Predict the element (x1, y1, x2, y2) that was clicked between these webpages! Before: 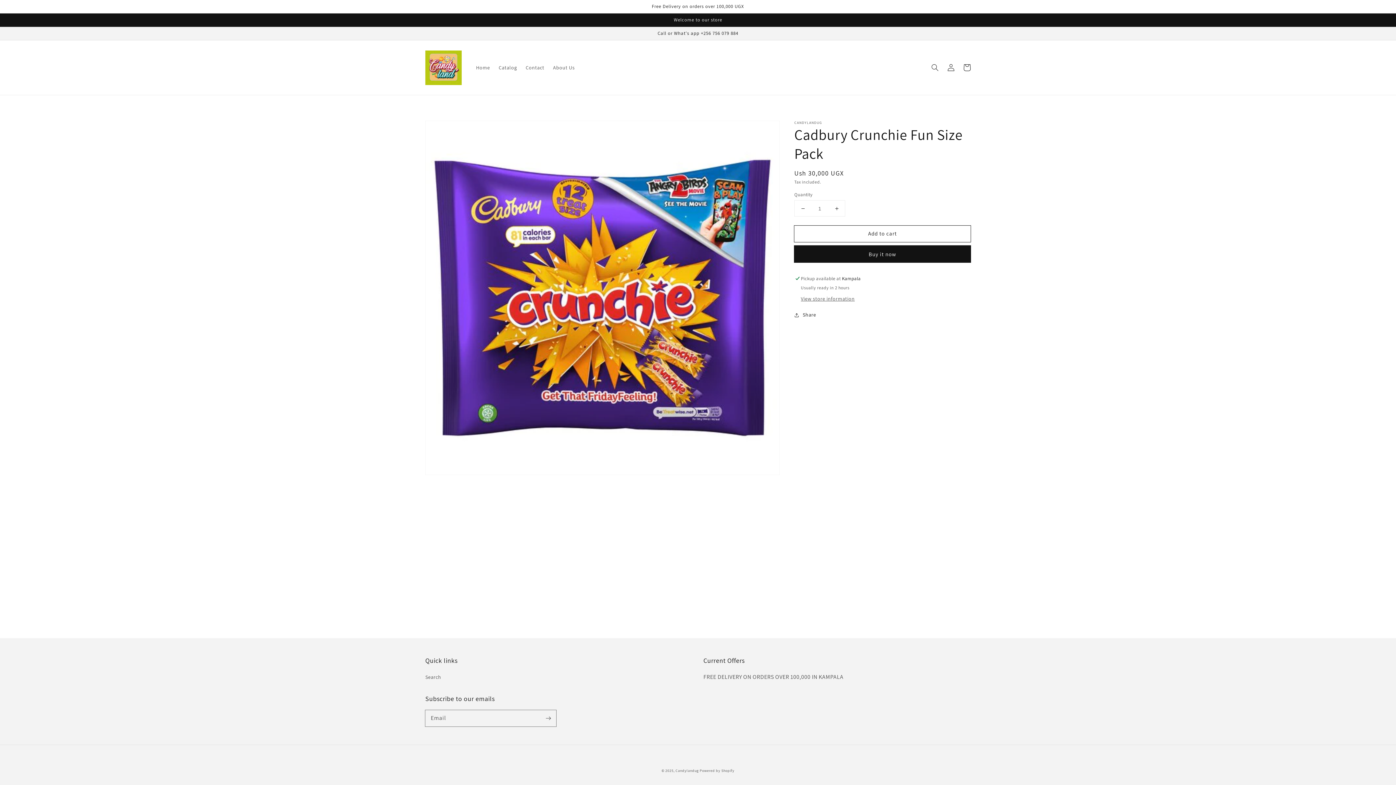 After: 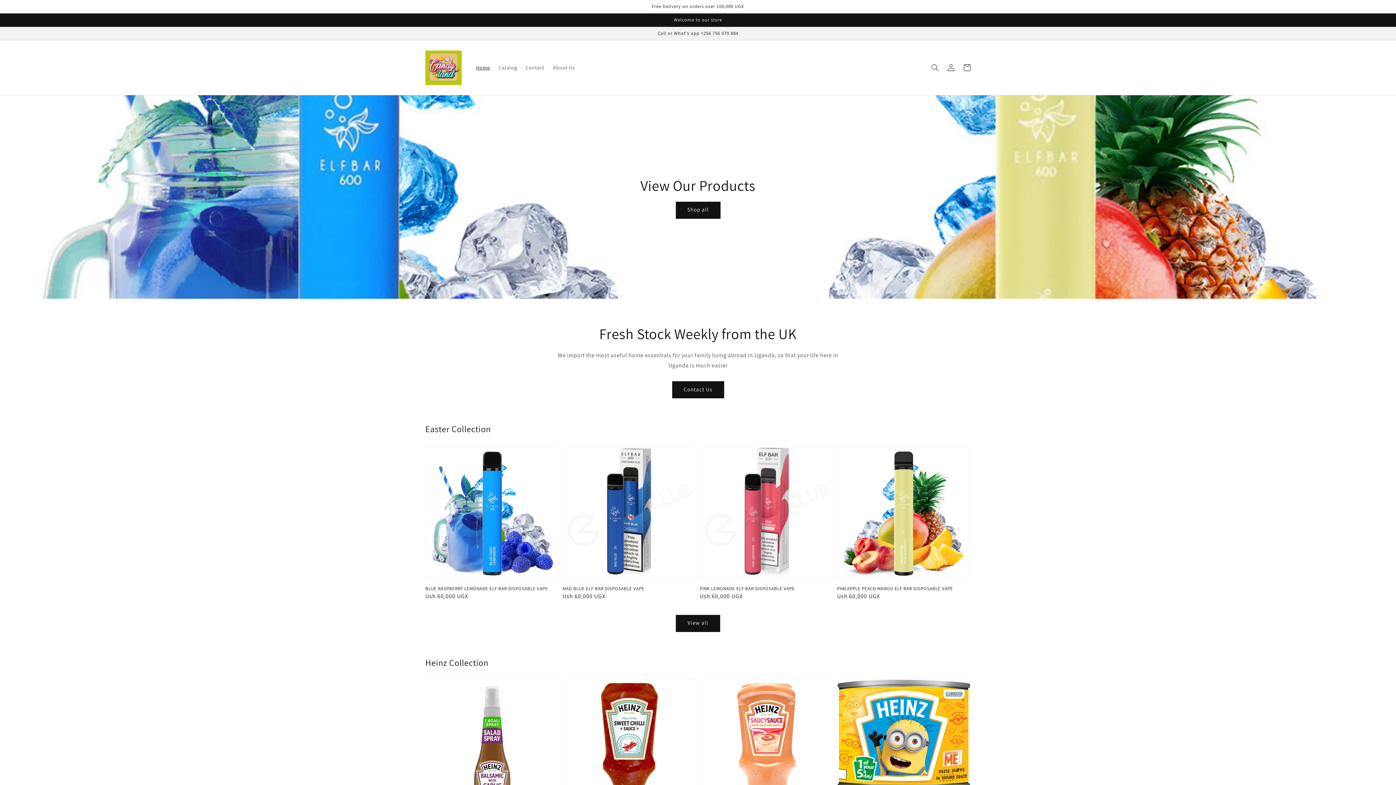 Action: label: Candylandug bbox: (675, 768, 698, 773)